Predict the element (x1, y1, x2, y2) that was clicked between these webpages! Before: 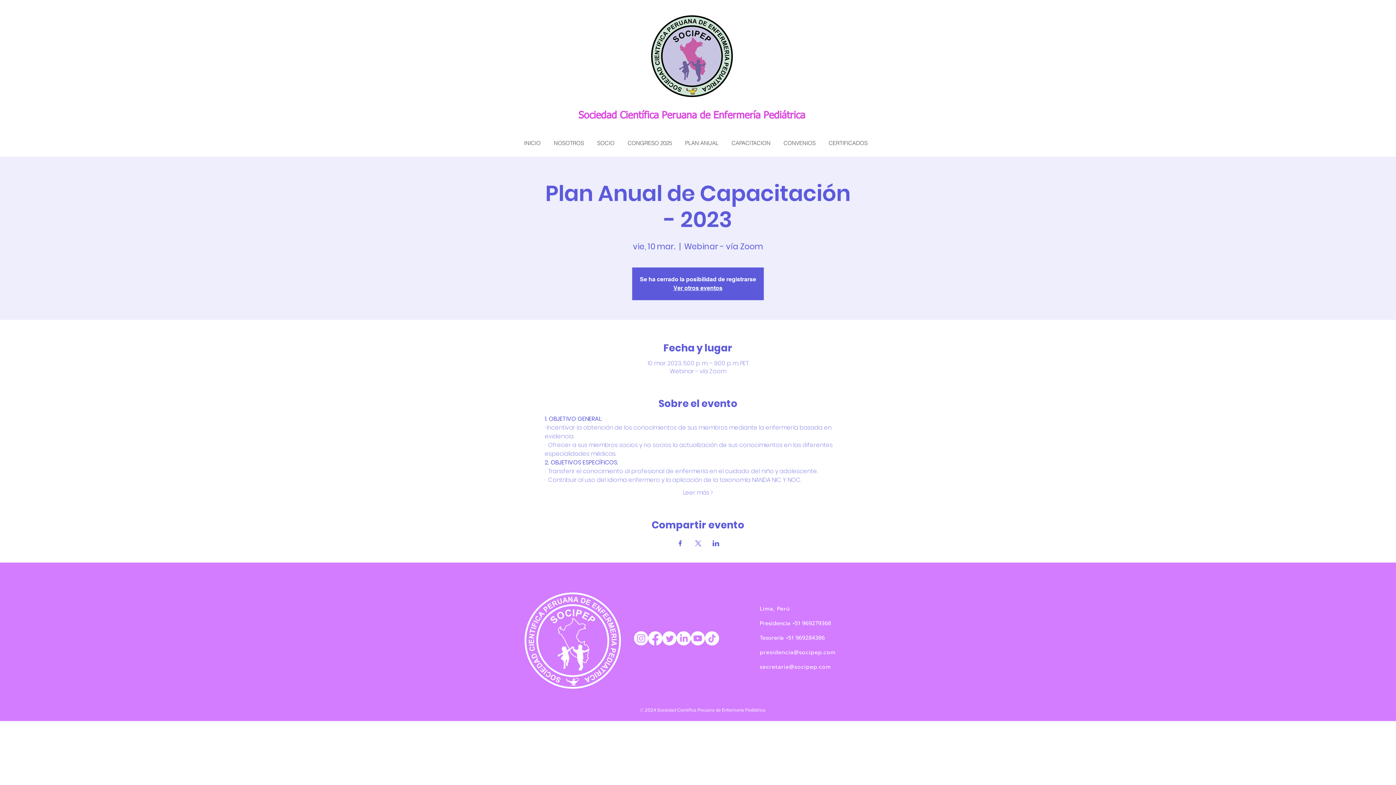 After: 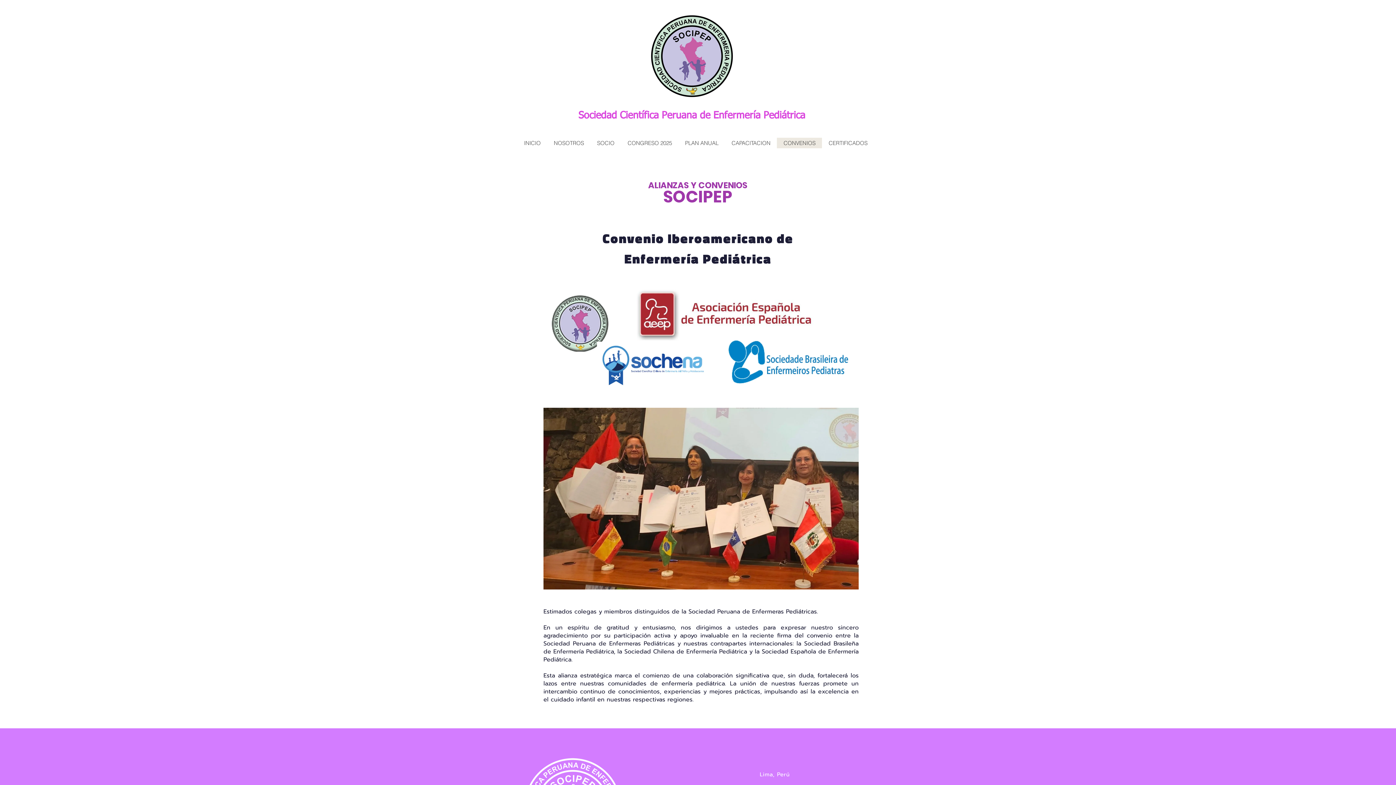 Action: bbox: (777, 137, 822, 148) label: CONVENIOS